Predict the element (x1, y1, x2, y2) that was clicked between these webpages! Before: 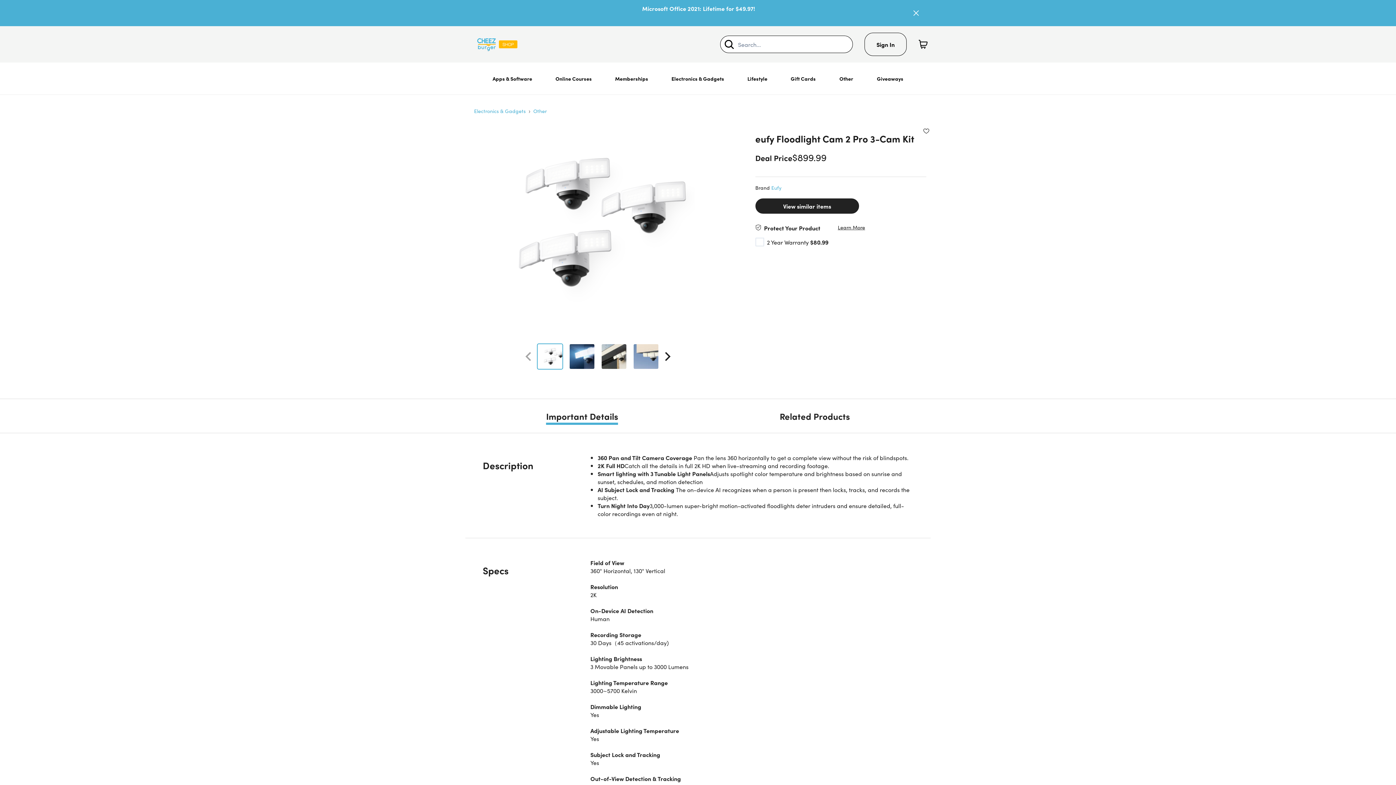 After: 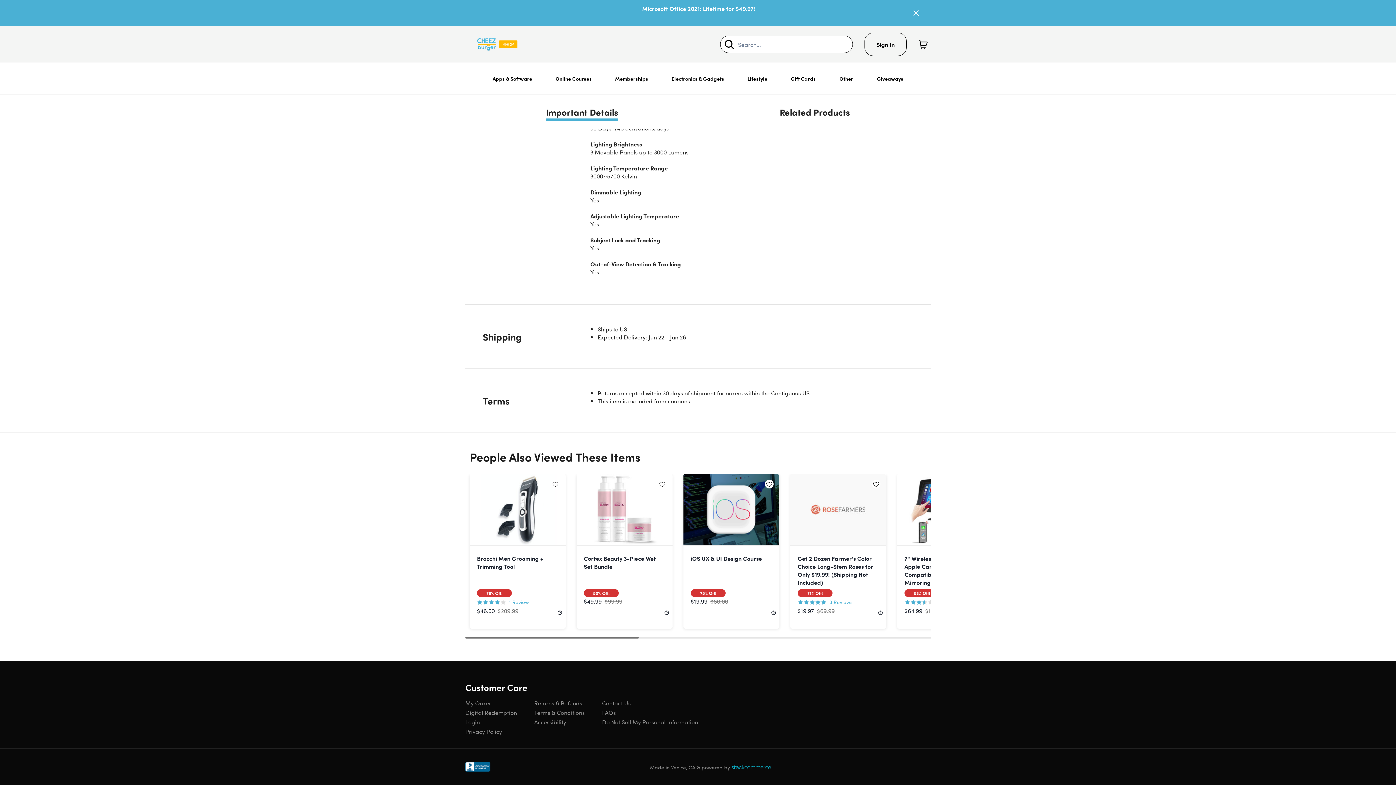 Action: bbox: (731, 775, 771, 783)